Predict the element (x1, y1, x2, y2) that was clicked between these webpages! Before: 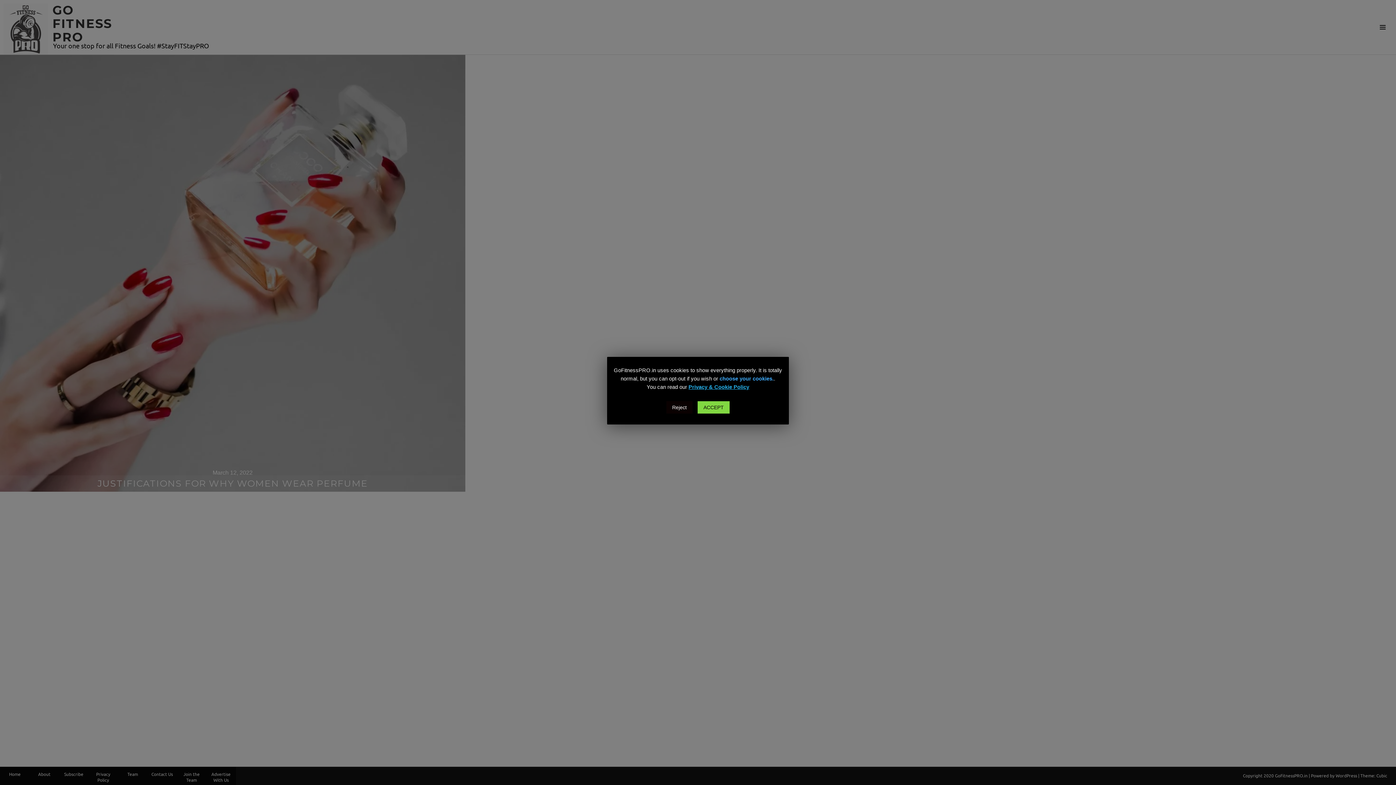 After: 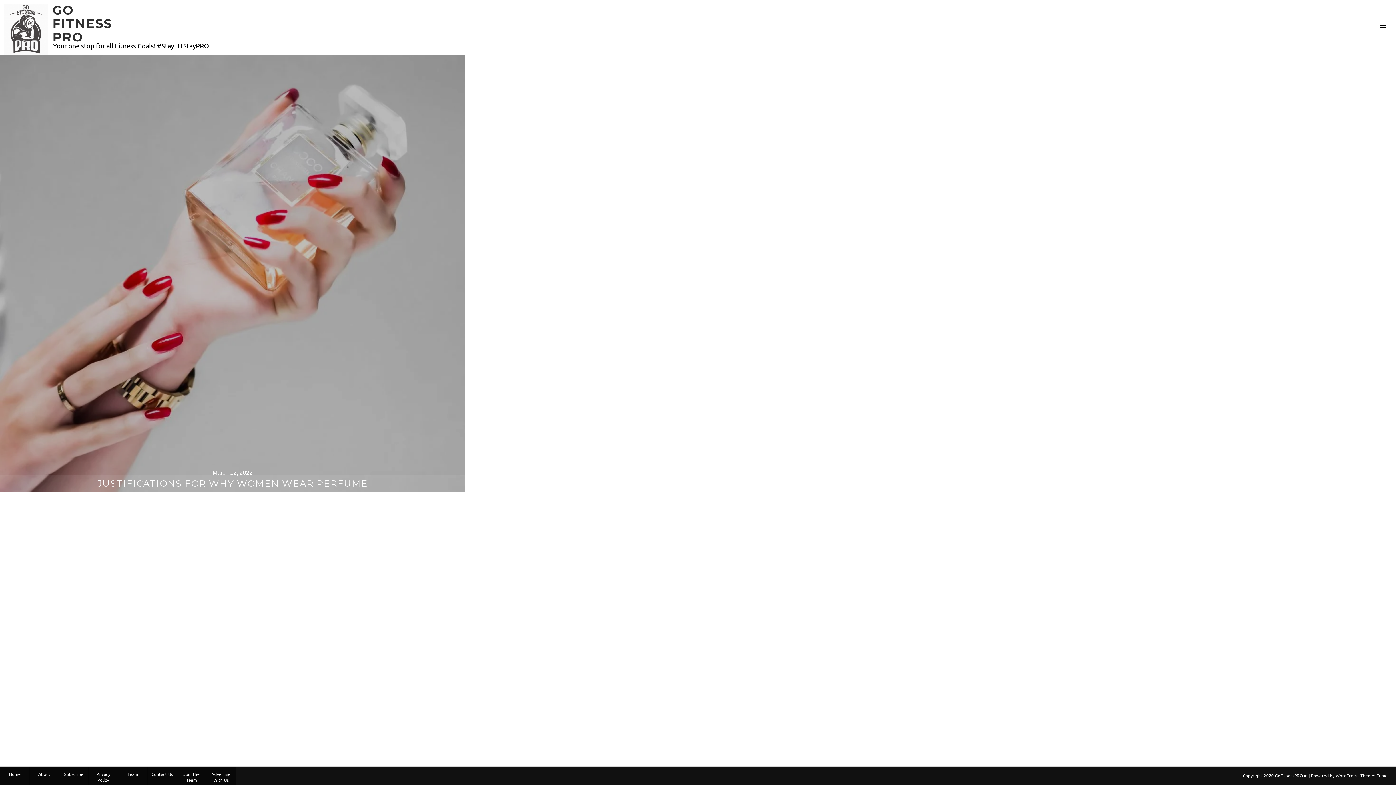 Action: label: Reject bbox: (666, 401, 692, 413)